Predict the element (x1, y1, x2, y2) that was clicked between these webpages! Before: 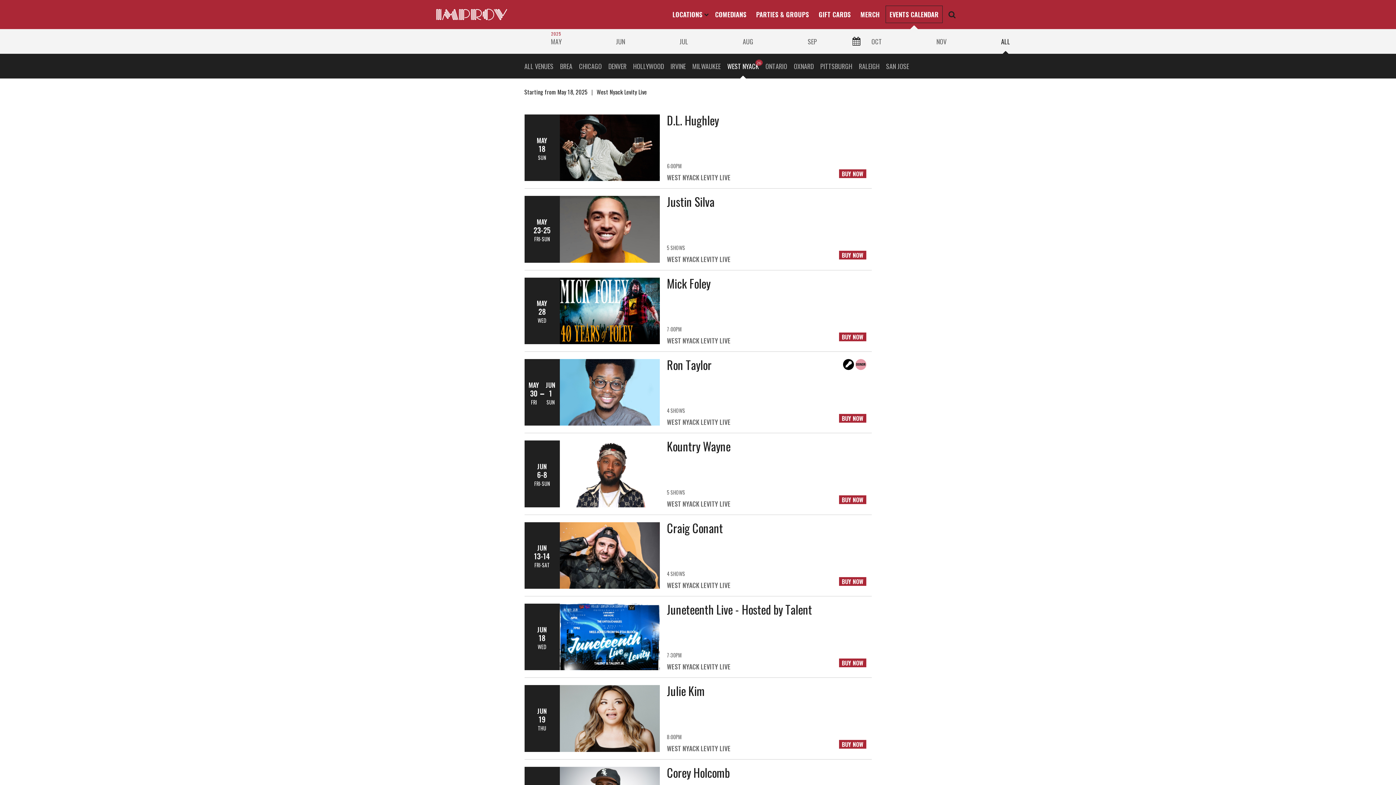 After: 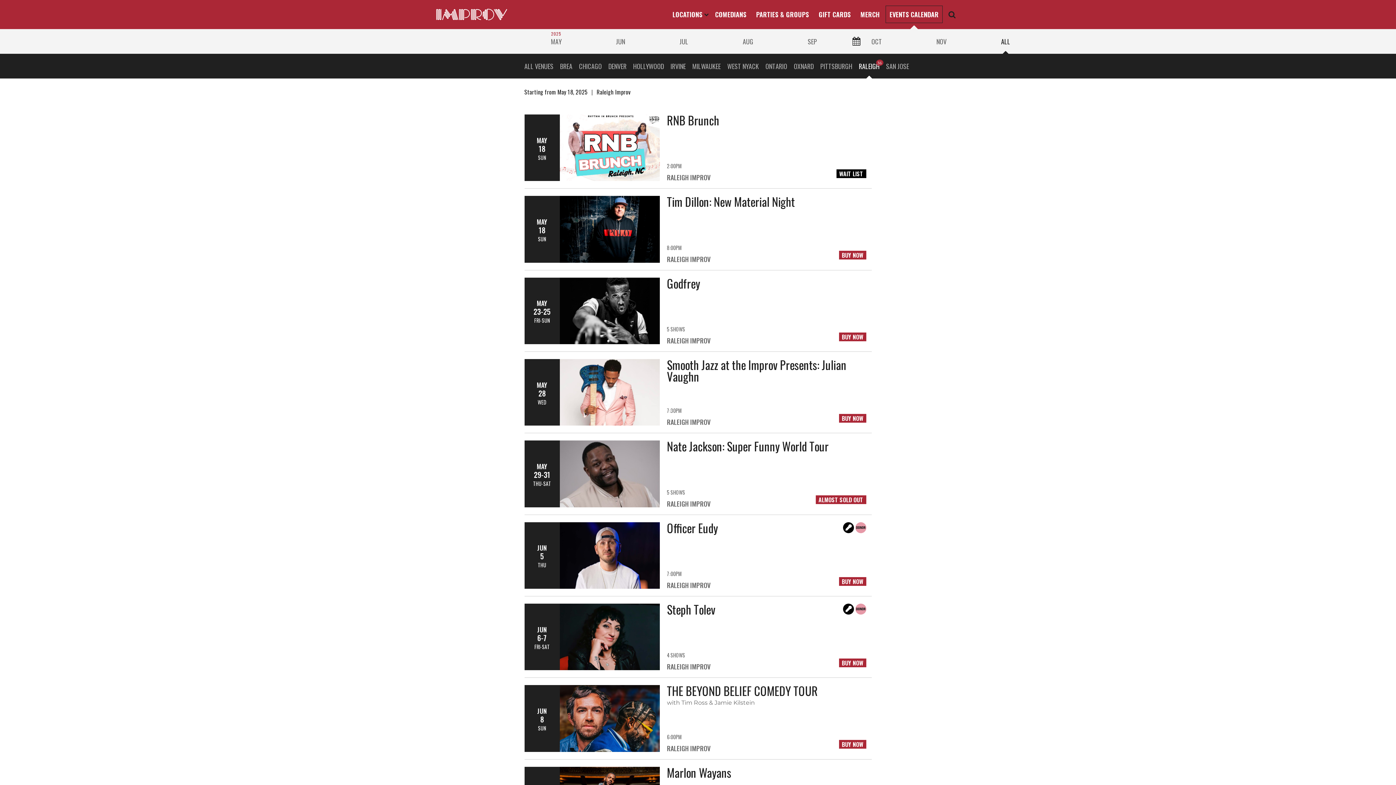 Action: bbox: (856, 62, 882, 69) label: RALEIGH